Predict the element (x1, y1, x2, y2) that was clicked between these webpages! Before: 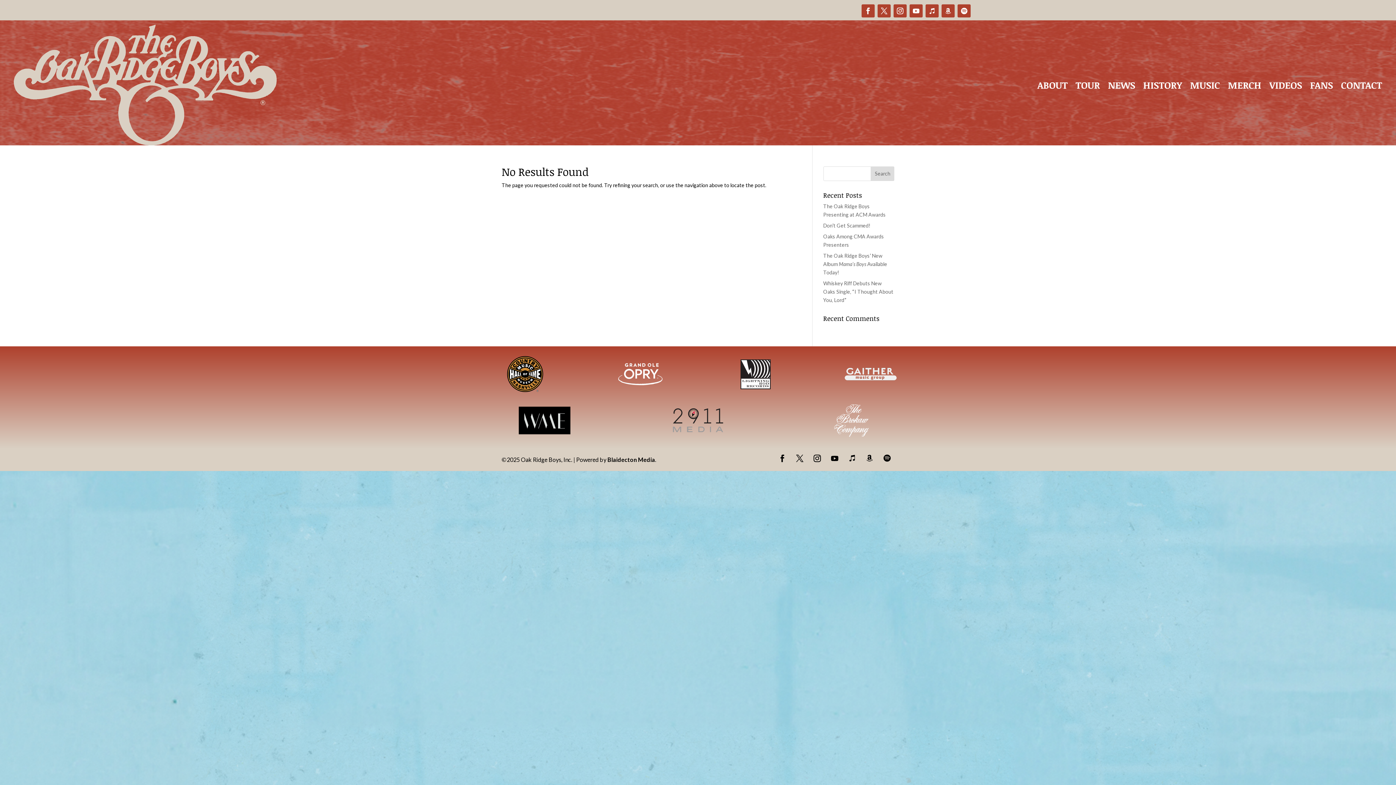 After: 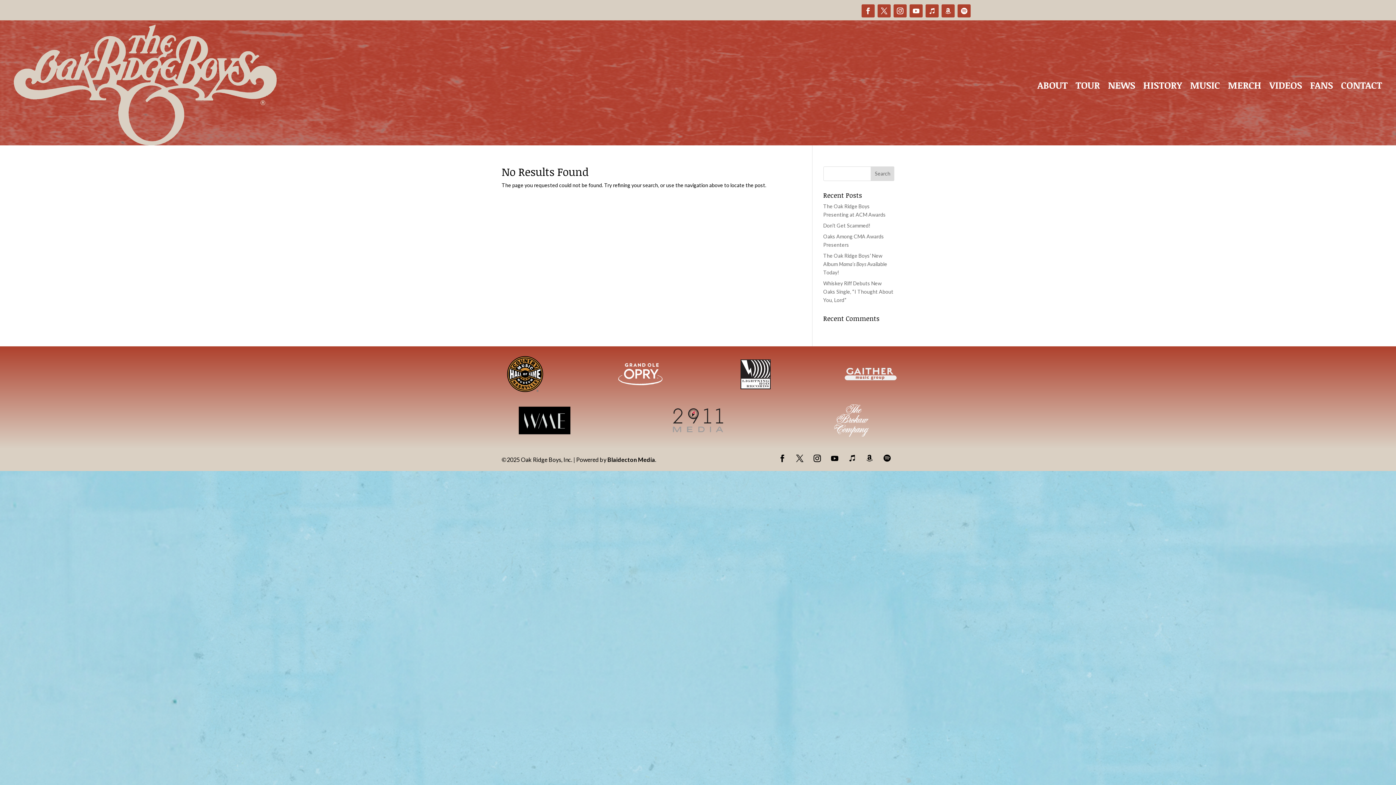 Action: bbox: (909, 4, 922, 17)